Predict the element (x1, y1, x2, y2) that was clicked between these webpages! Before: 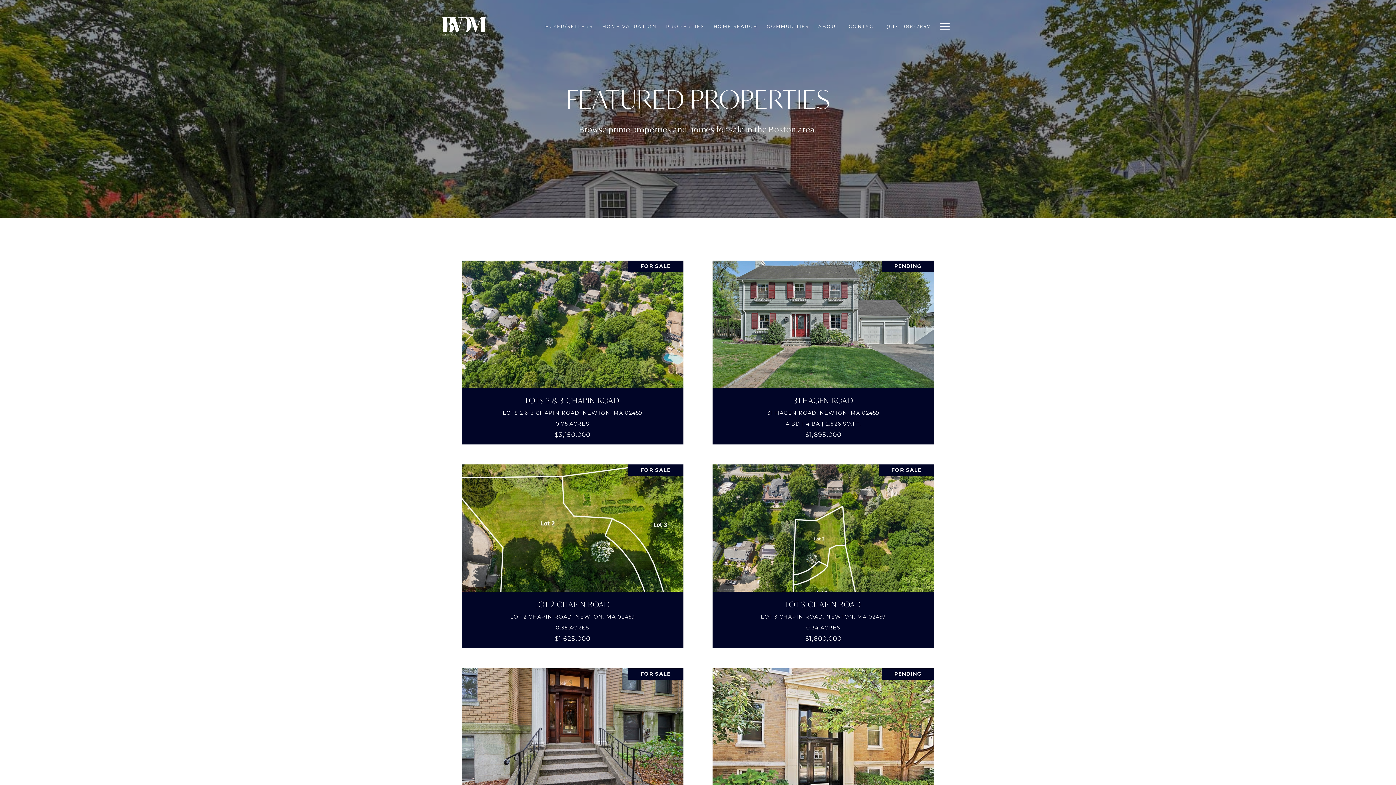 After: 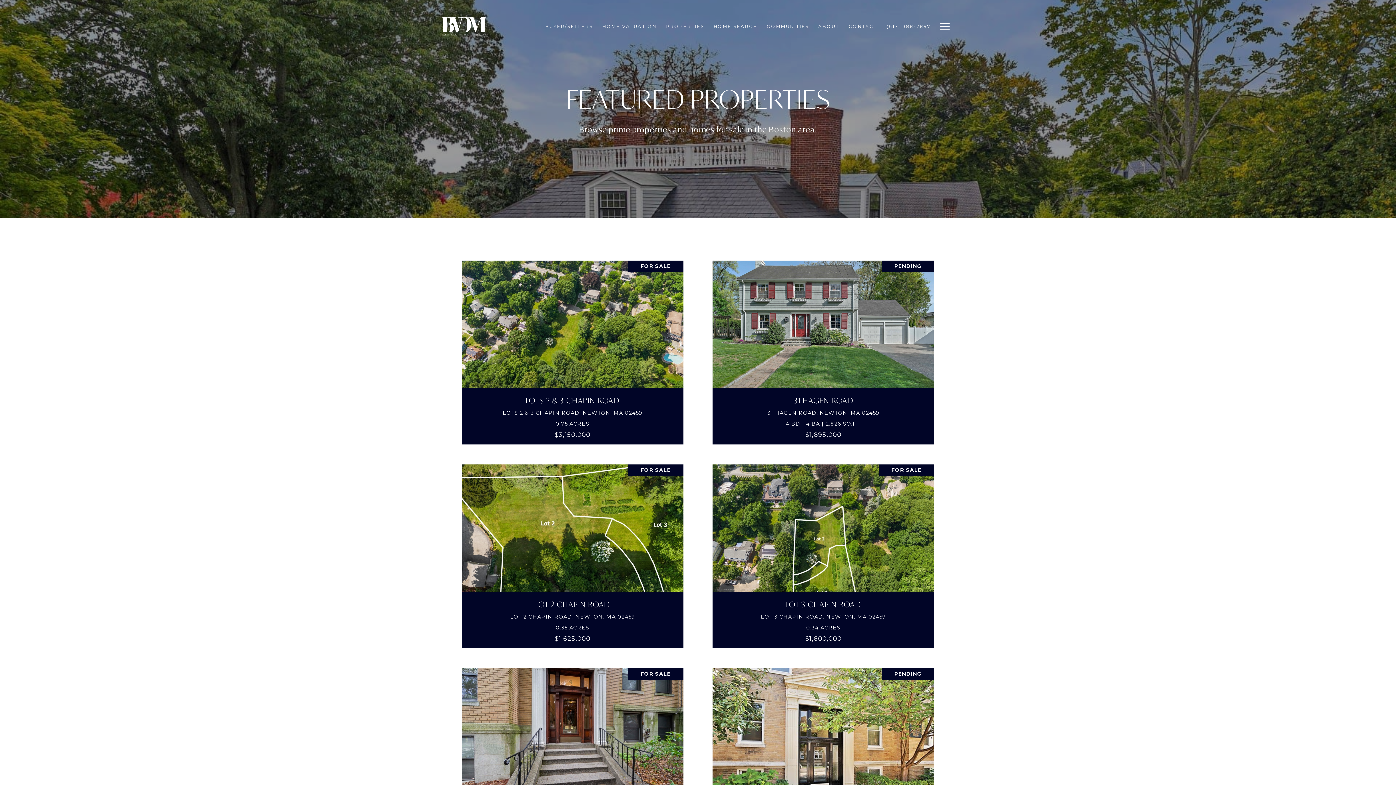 Action: label: BUYER/SELLERS bbox: (540, 19, 597, 32)